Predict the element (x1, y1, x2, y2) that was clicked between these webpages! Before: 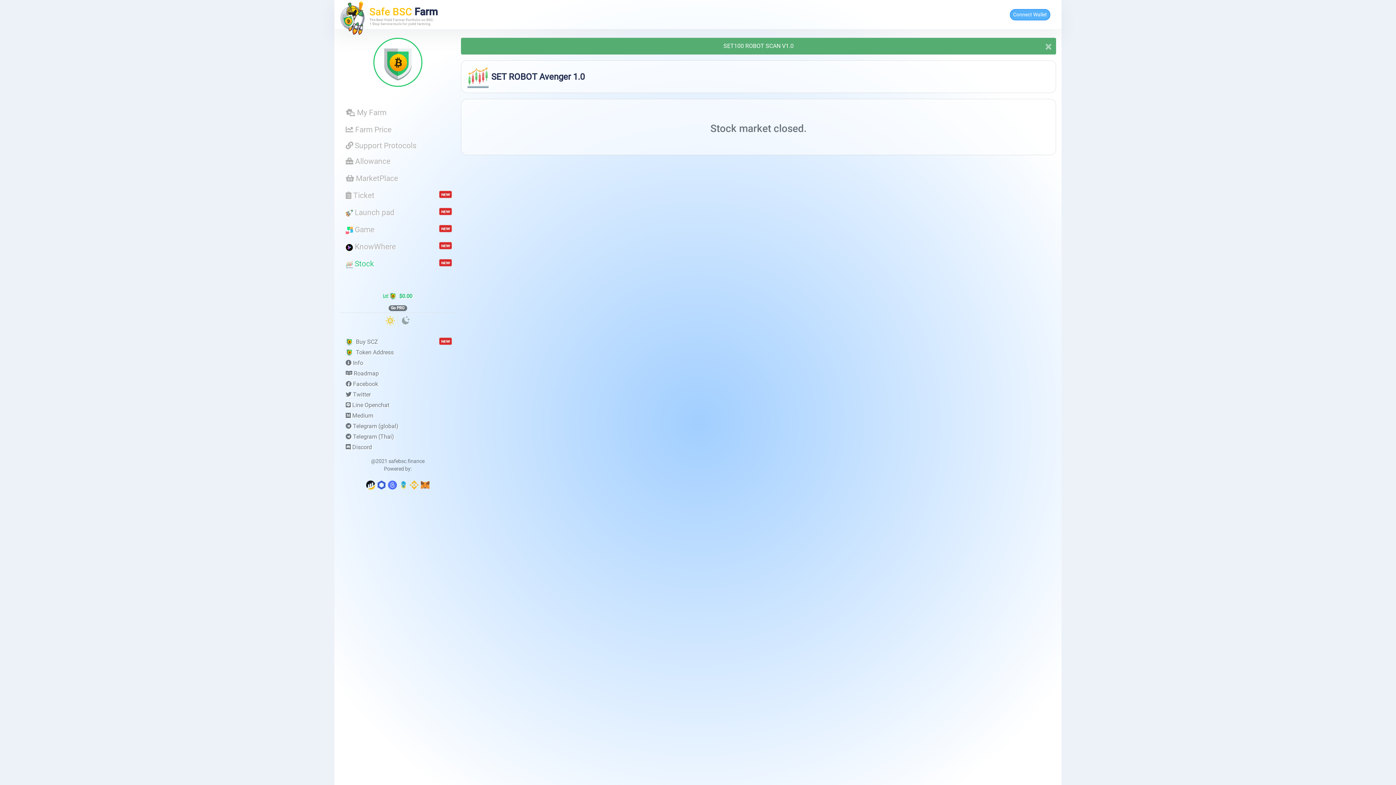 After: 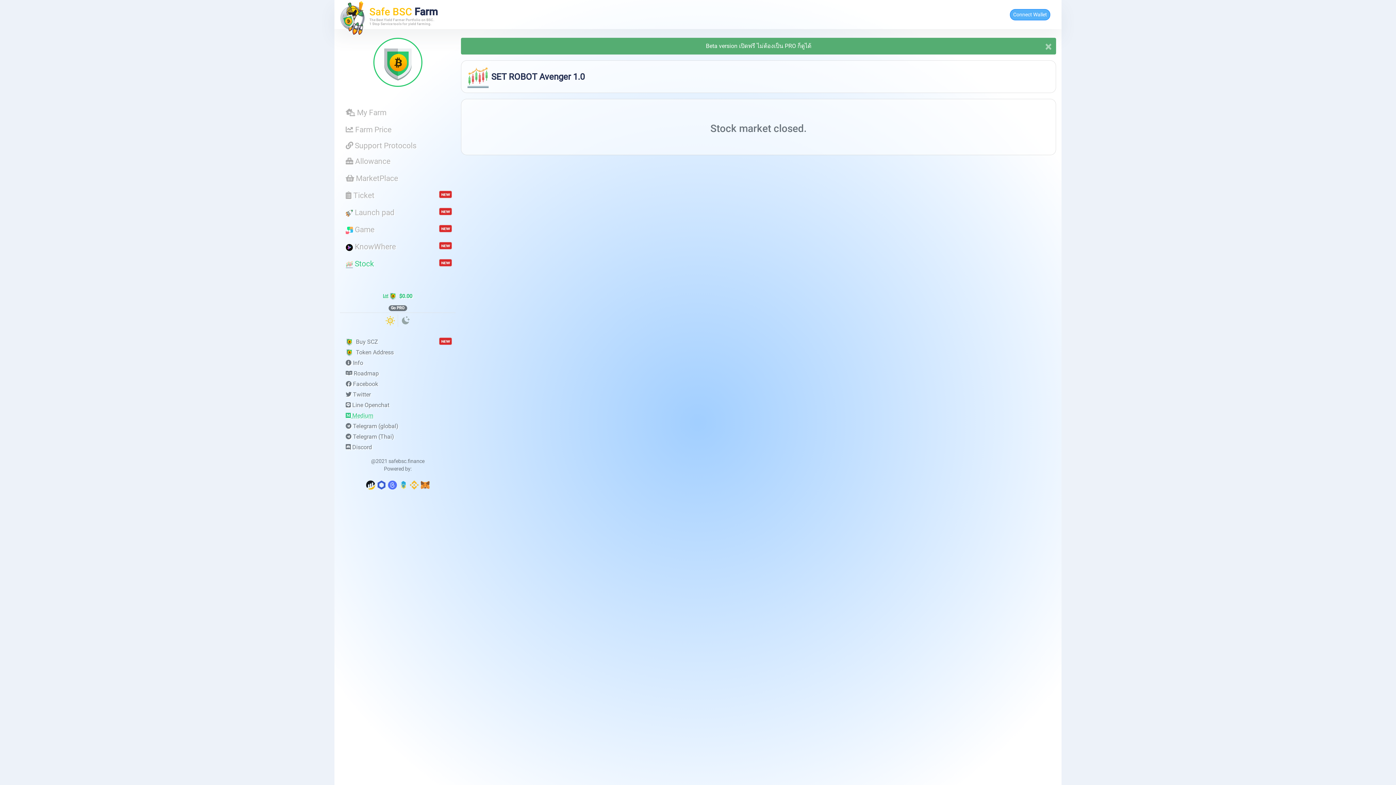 Action: bbox: (345, 411, 455, 420) label:  Medium